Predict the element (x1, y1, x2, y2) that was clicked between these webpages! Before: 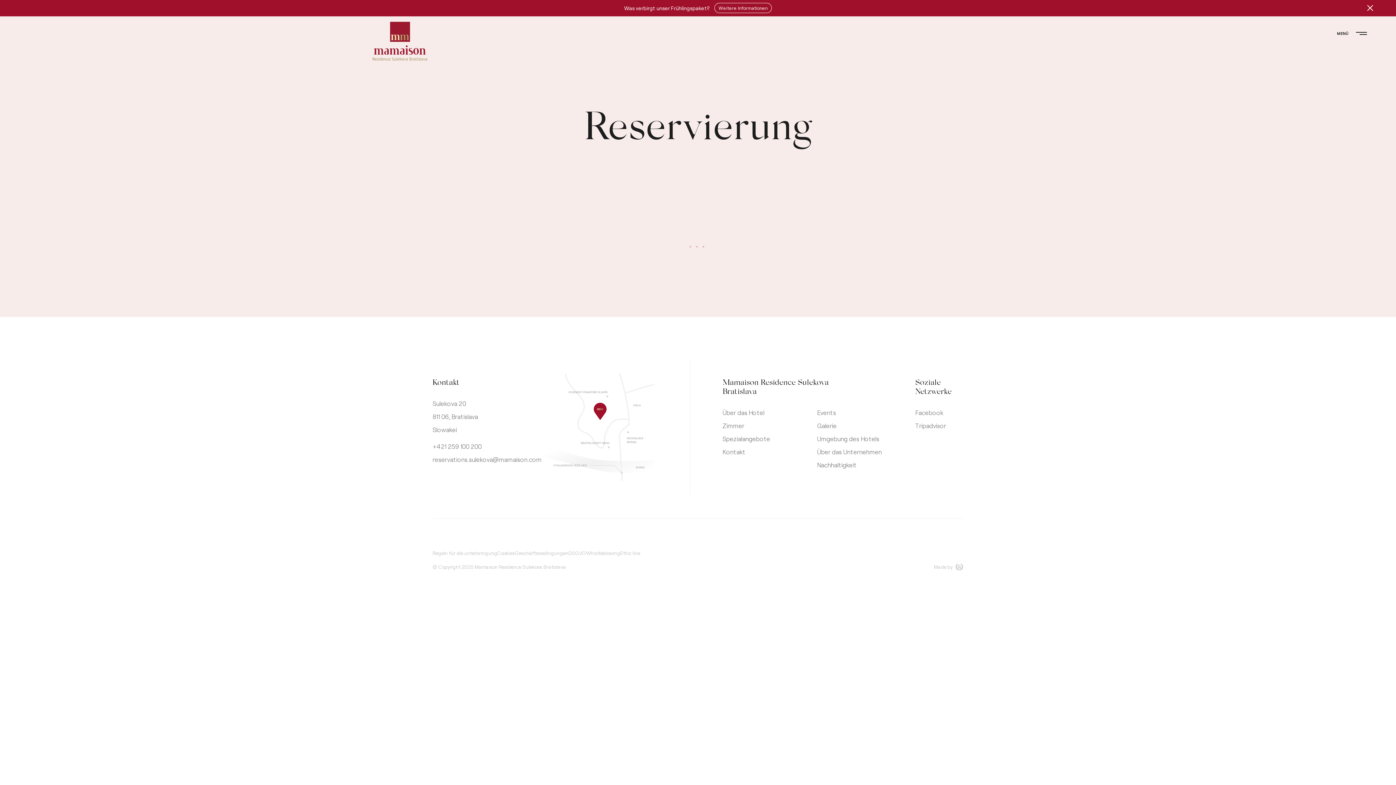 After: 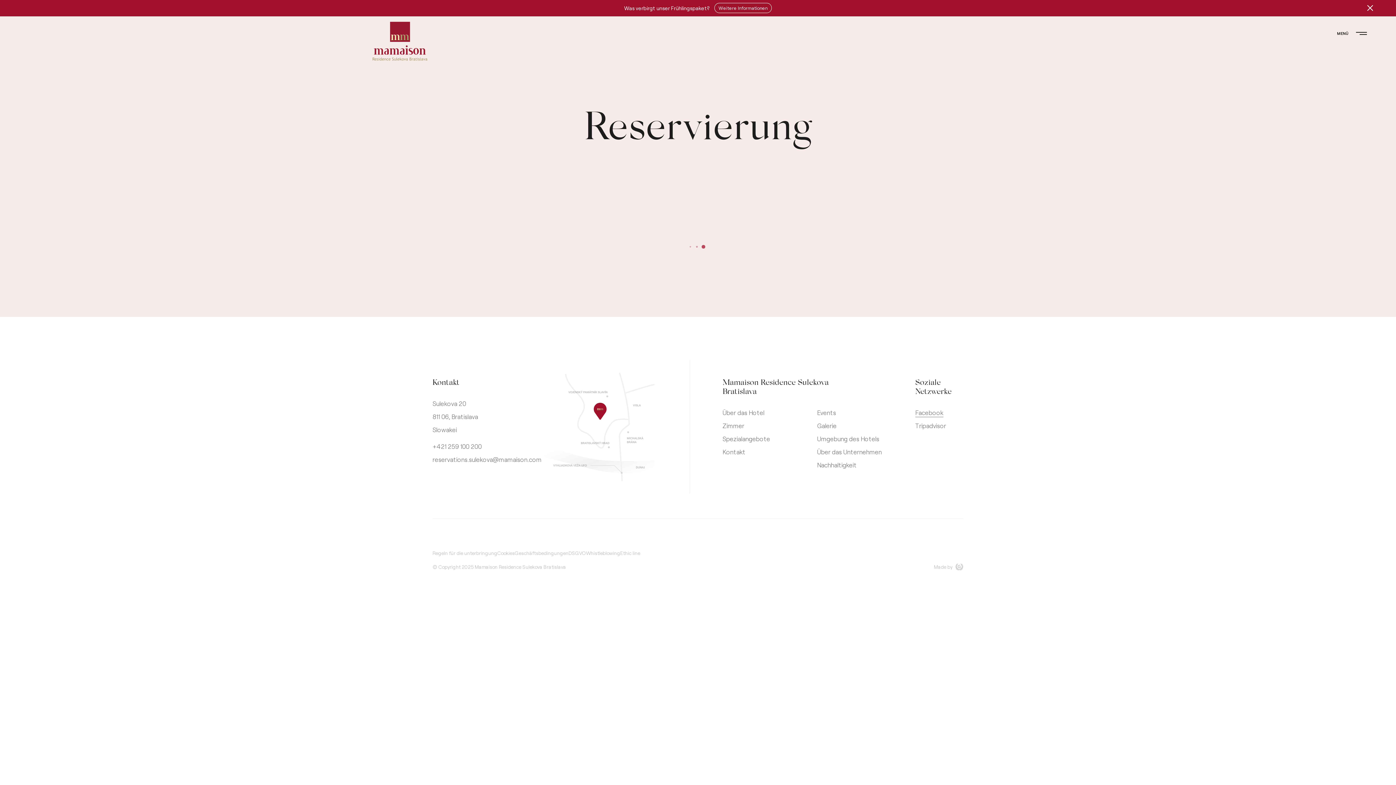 Action: bbox: (915, 408, 943, 417) label: Facebook